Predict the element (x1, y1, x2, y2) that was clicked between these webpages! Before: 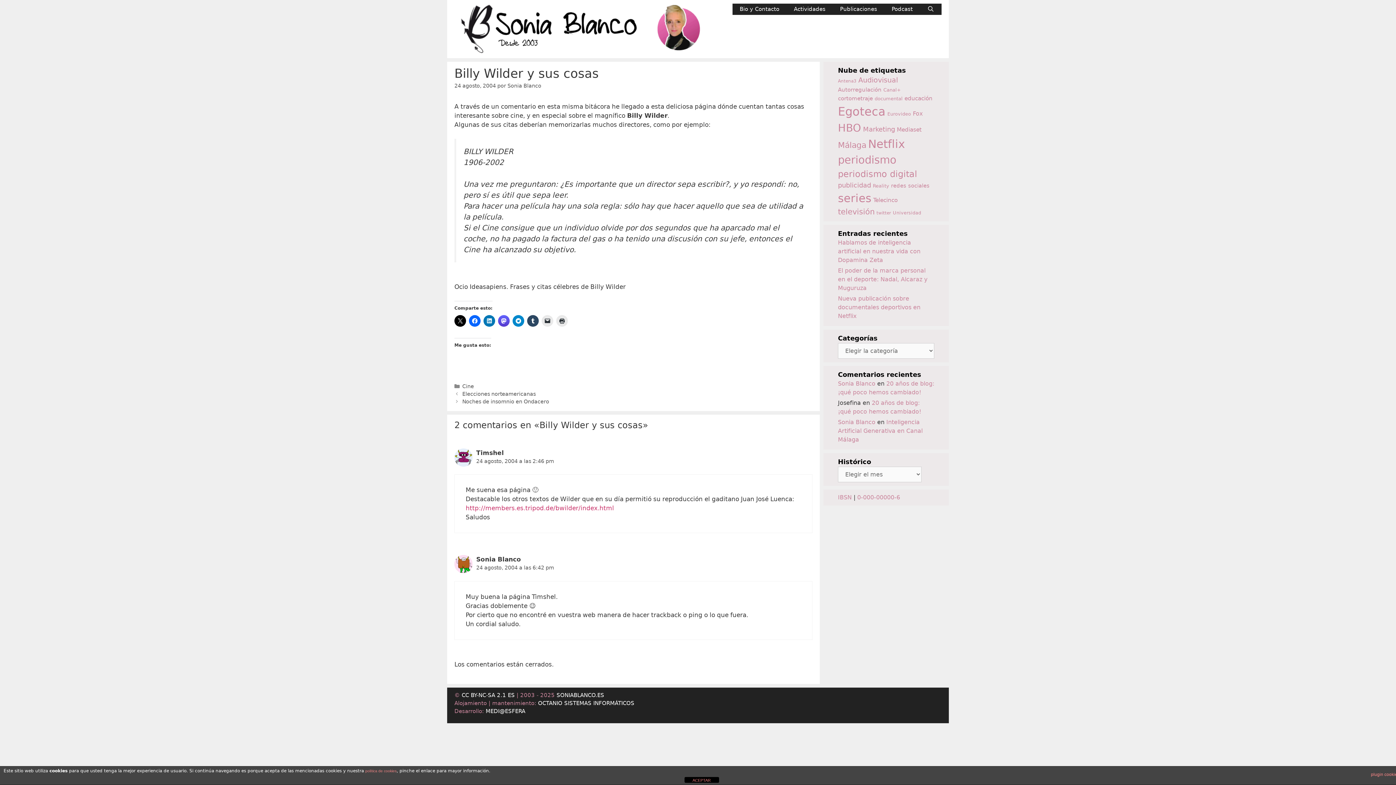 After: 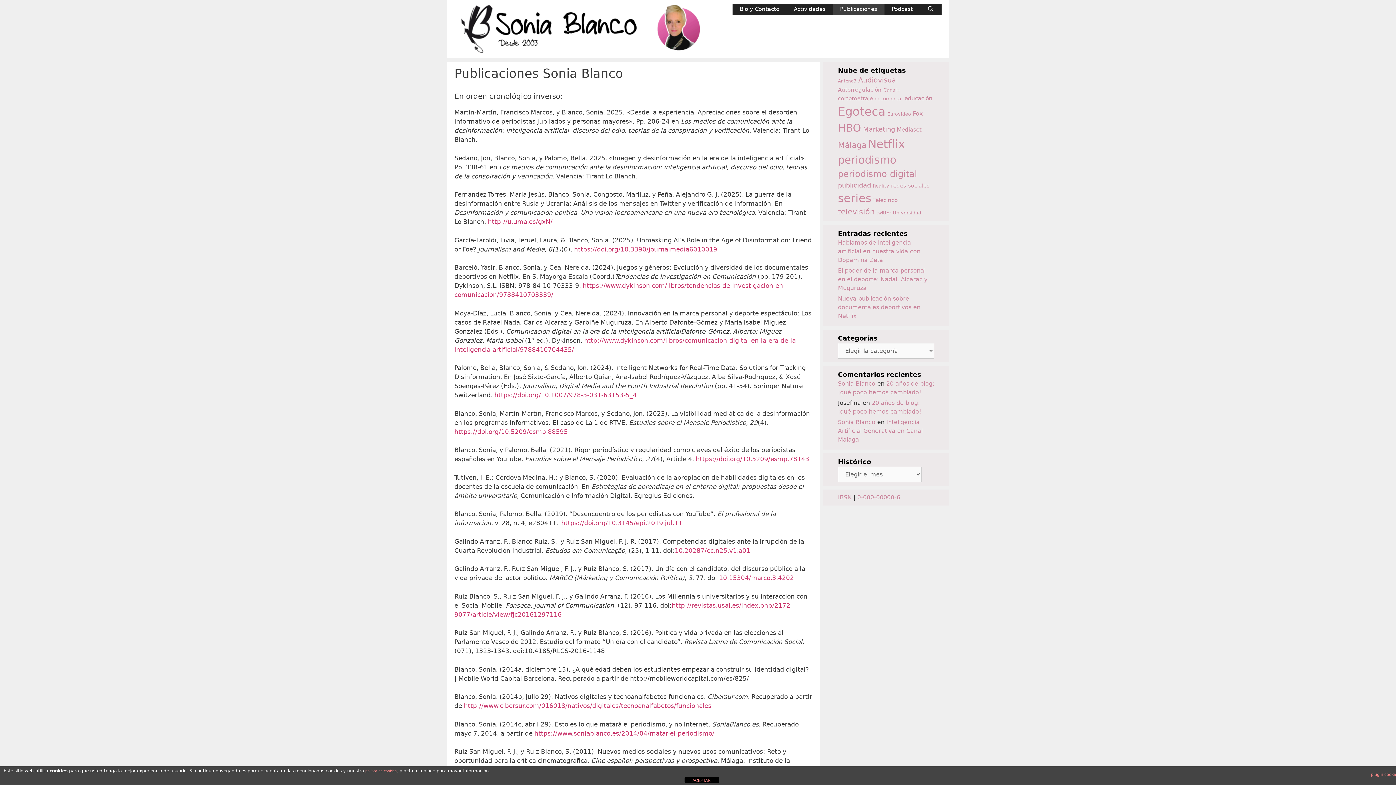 Action: label: Publicaciones bbox: (832, 3, 884, 14)